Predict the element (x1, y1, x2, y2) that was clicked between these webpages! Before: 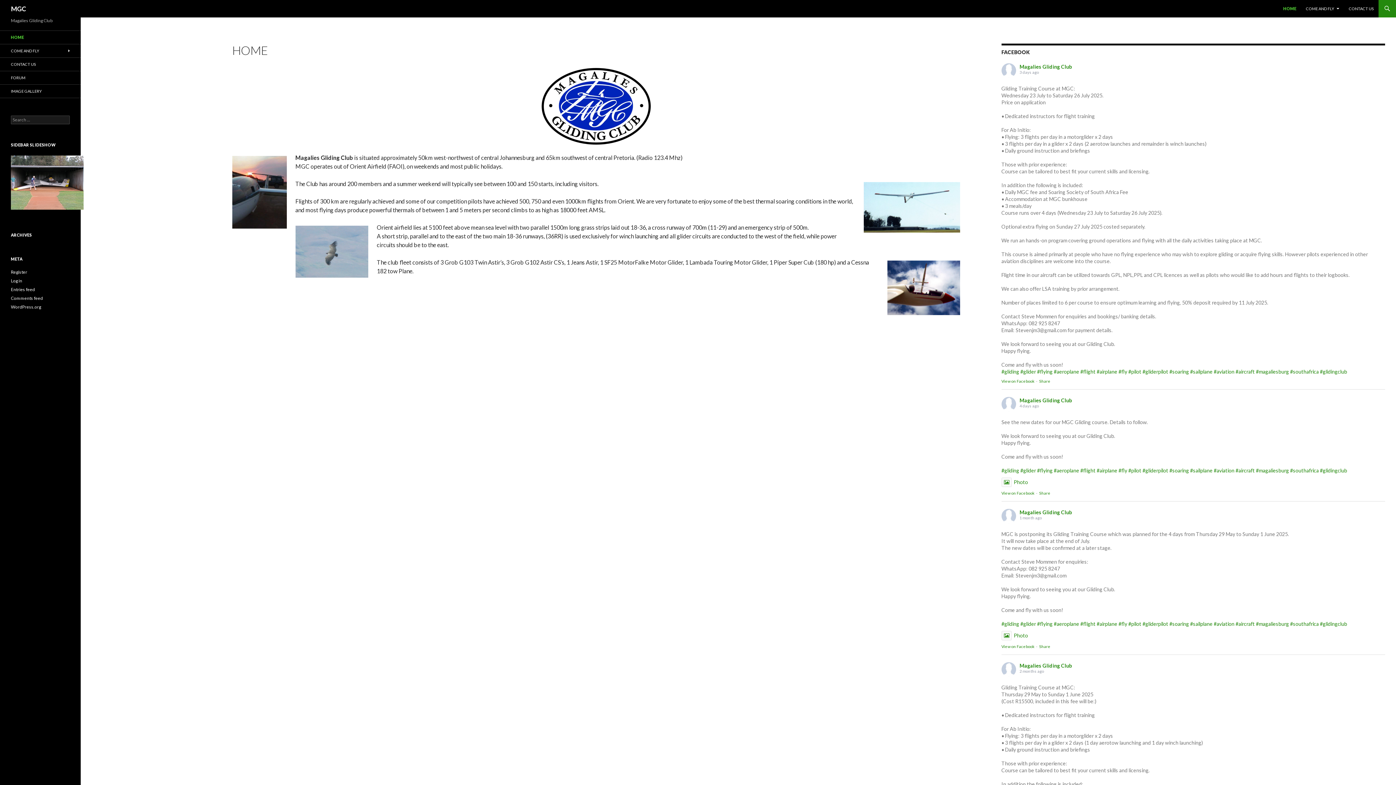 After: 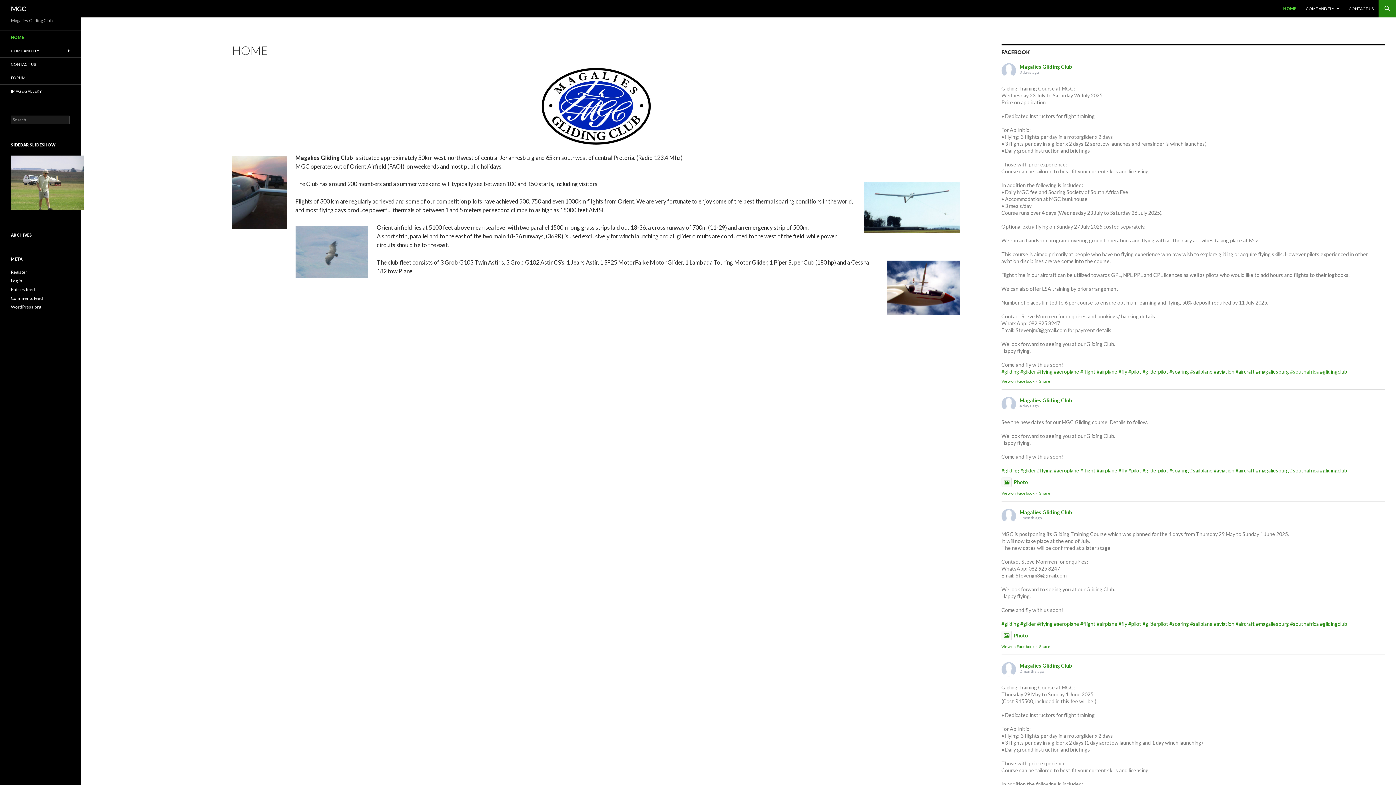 Action: label: #southafrica bbox: (1290, 368, 1319, 374)